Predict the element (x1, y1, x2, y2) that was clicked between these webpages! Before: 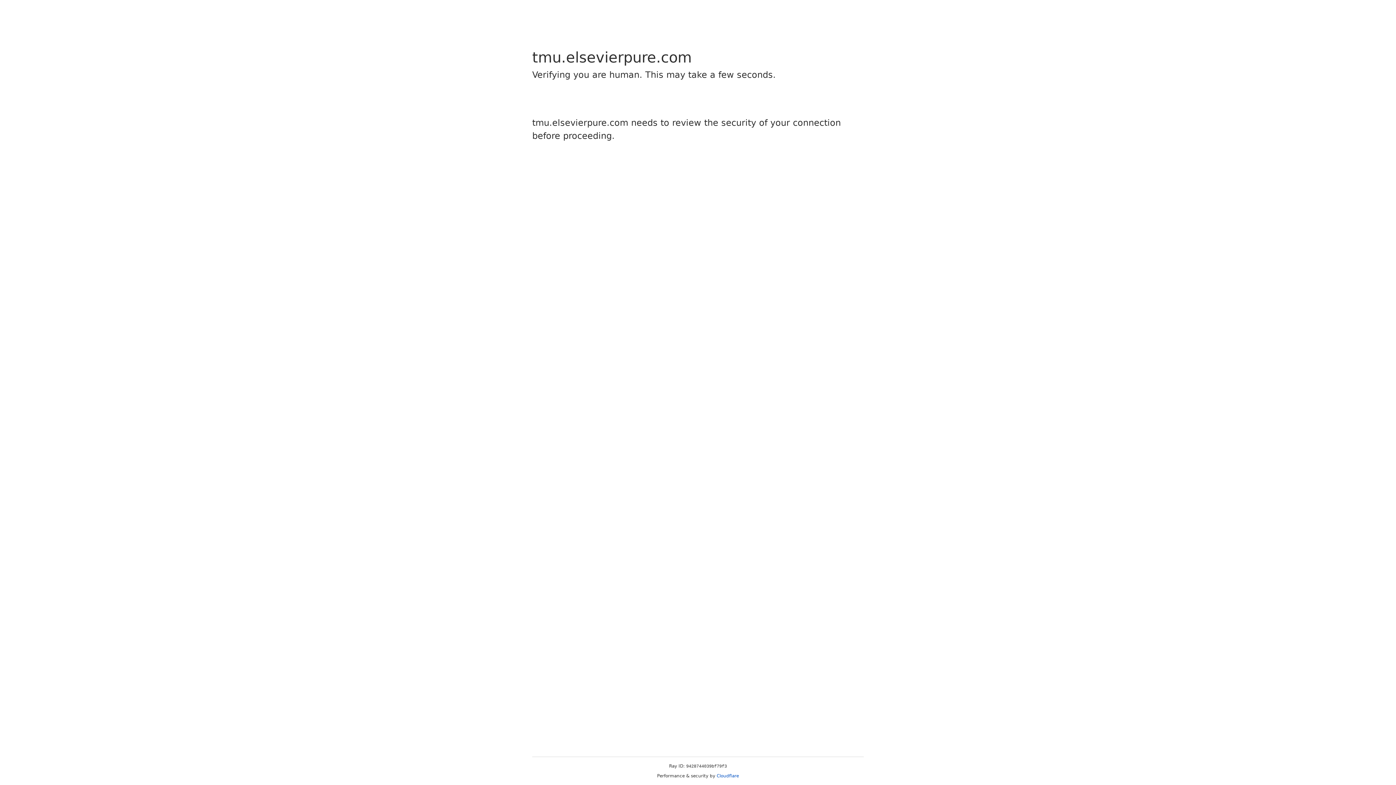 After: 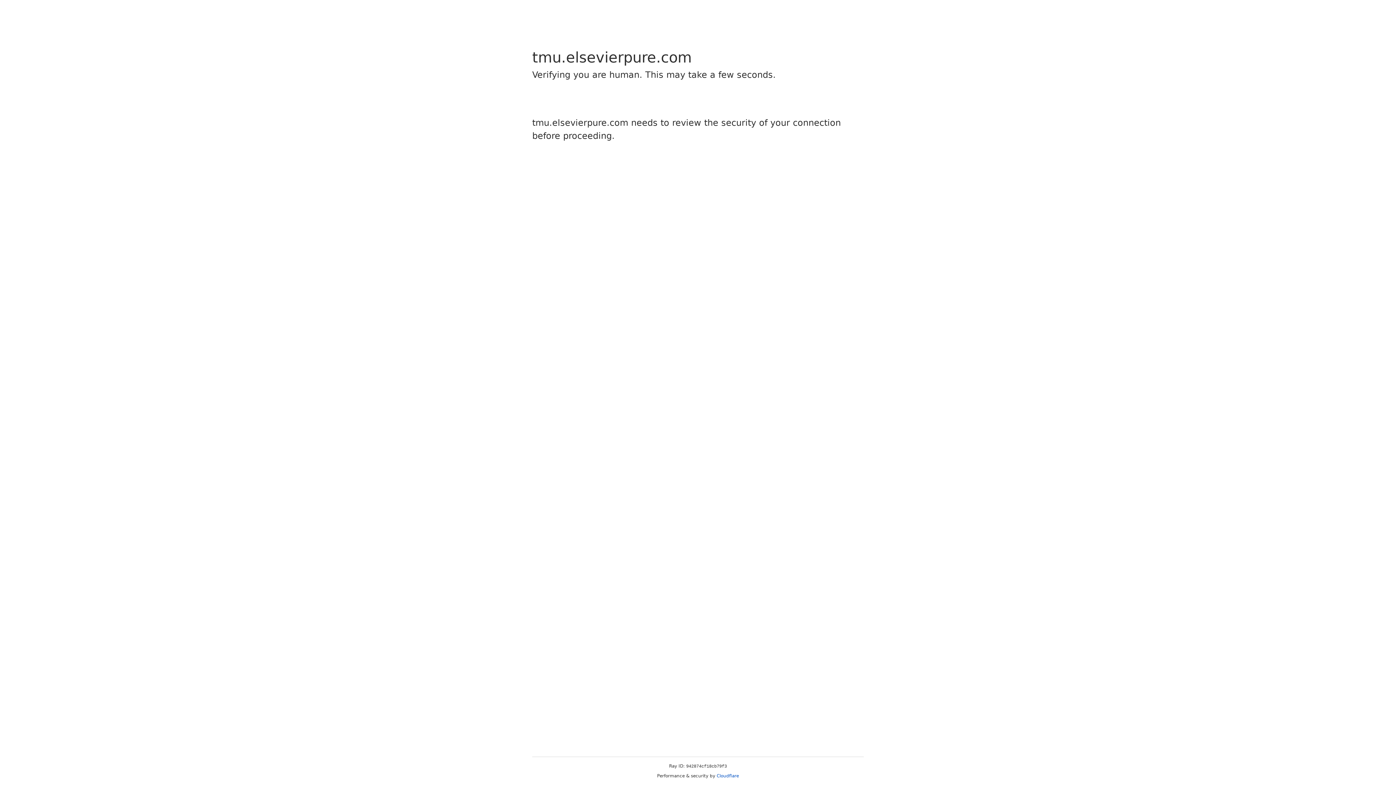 Action: label: Cloudflare bbox: (716, 773, 739, 778)